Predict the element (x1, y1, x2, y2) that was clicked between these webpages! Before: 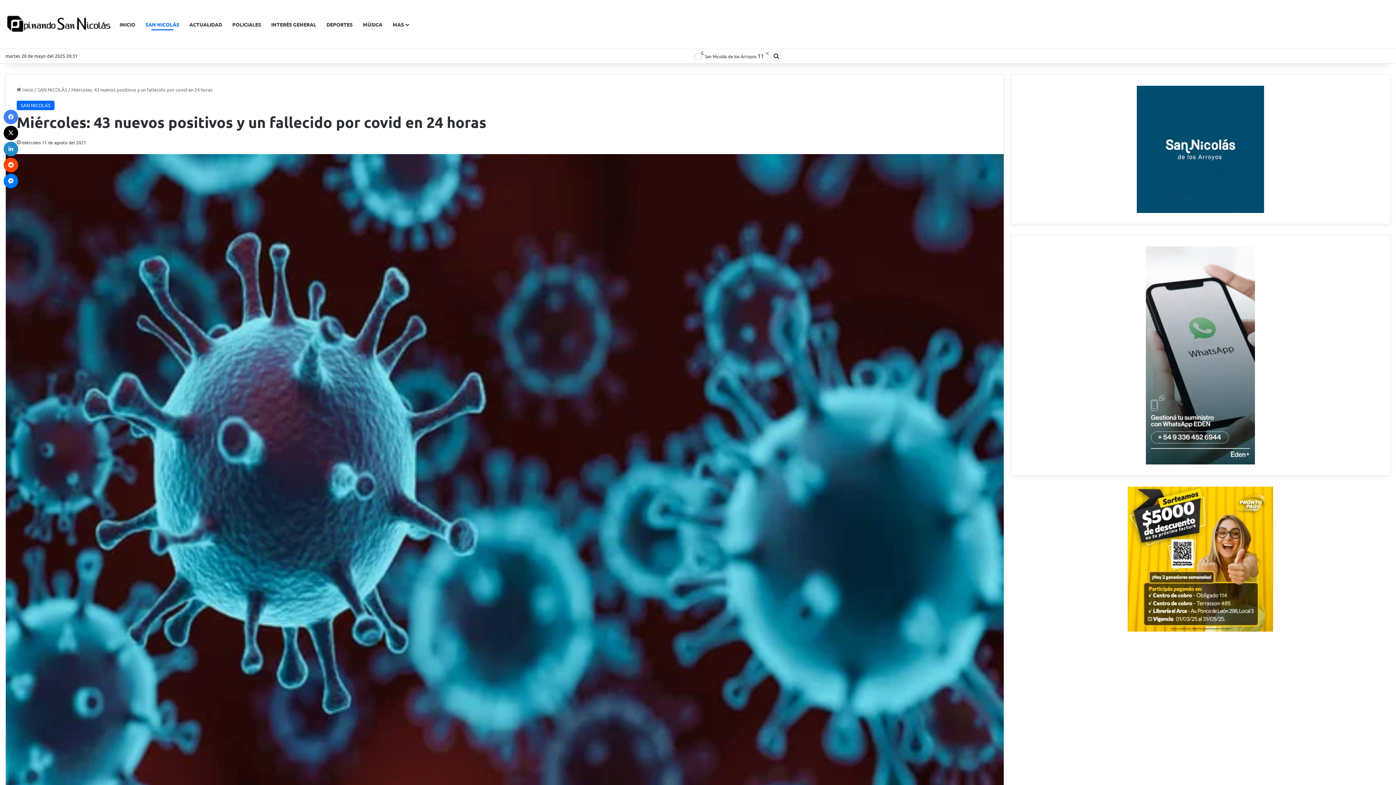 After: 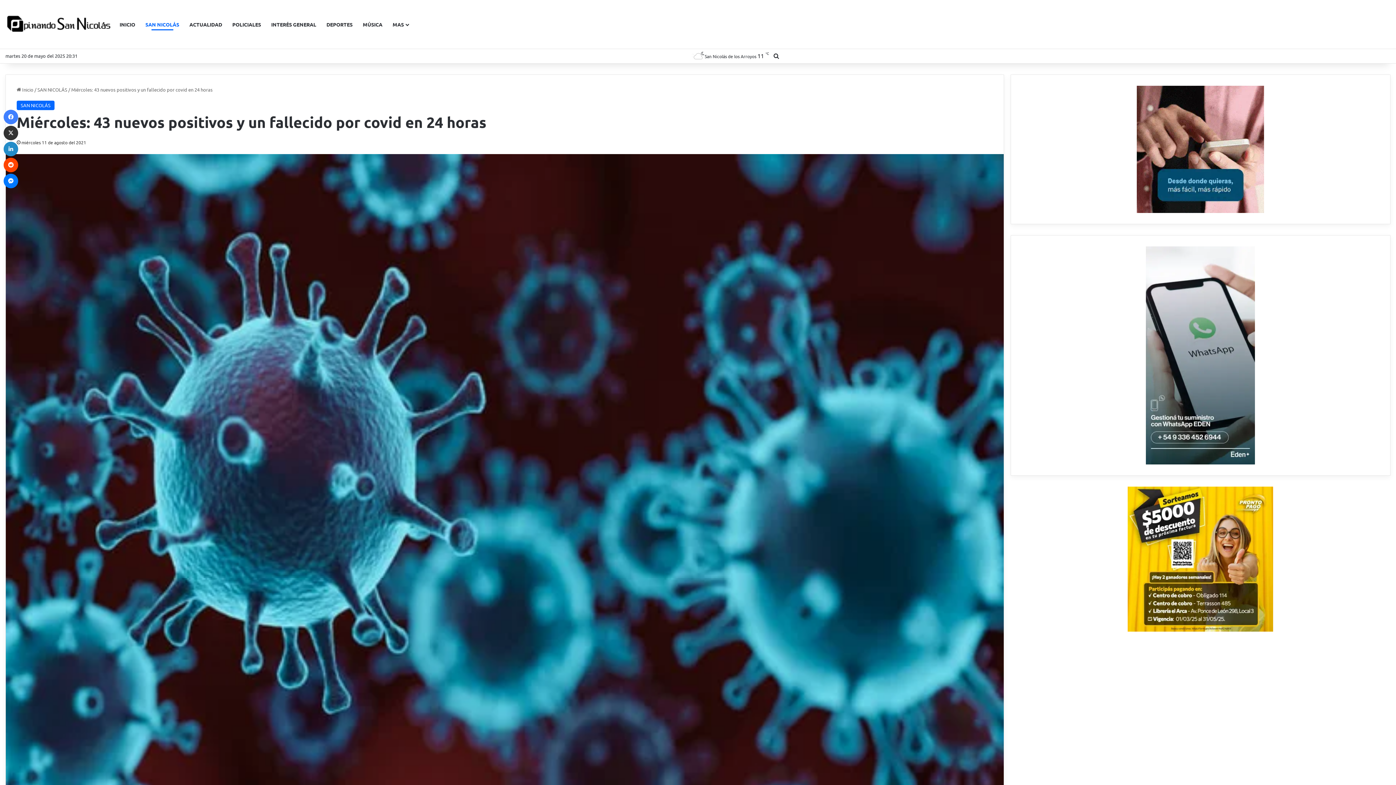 Action: bbox: (3, 125, 18, 140) label: X